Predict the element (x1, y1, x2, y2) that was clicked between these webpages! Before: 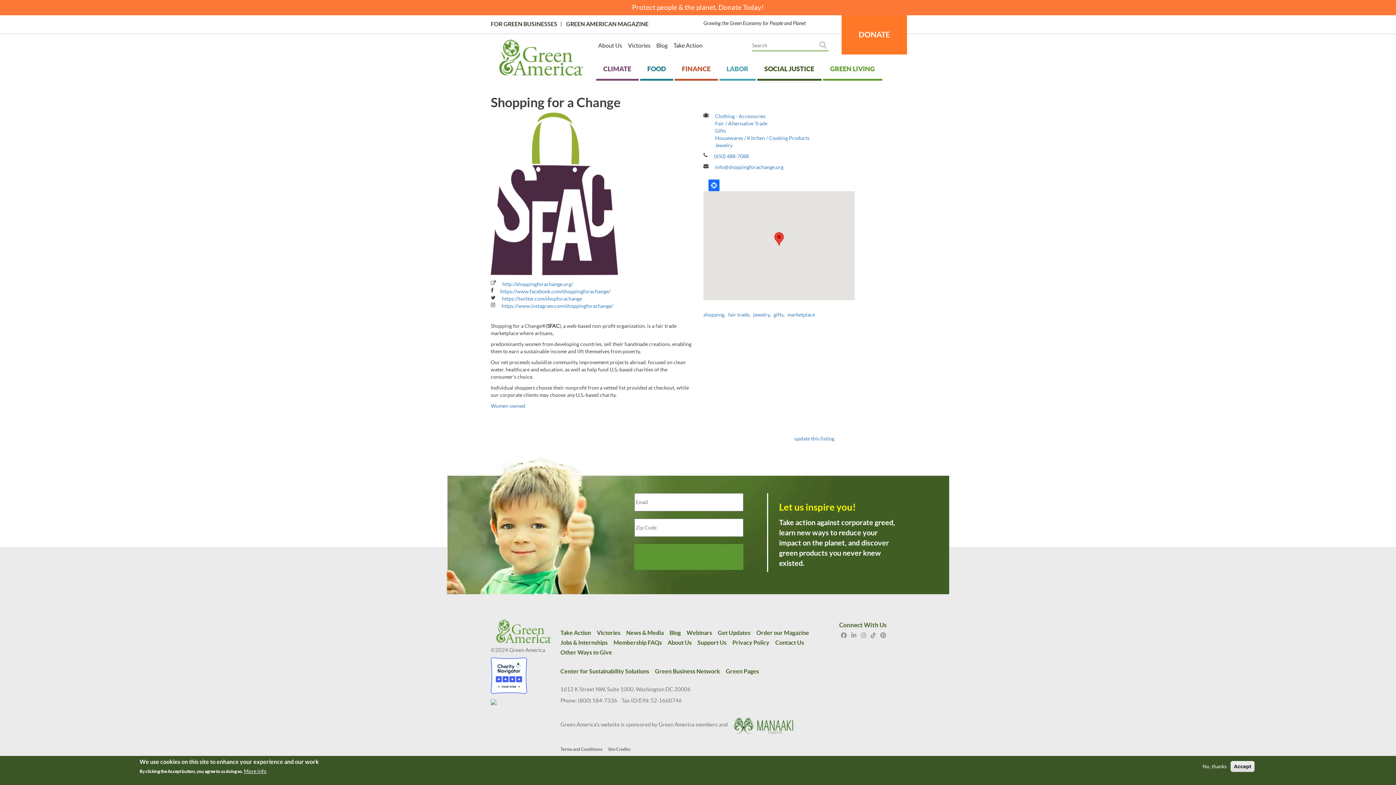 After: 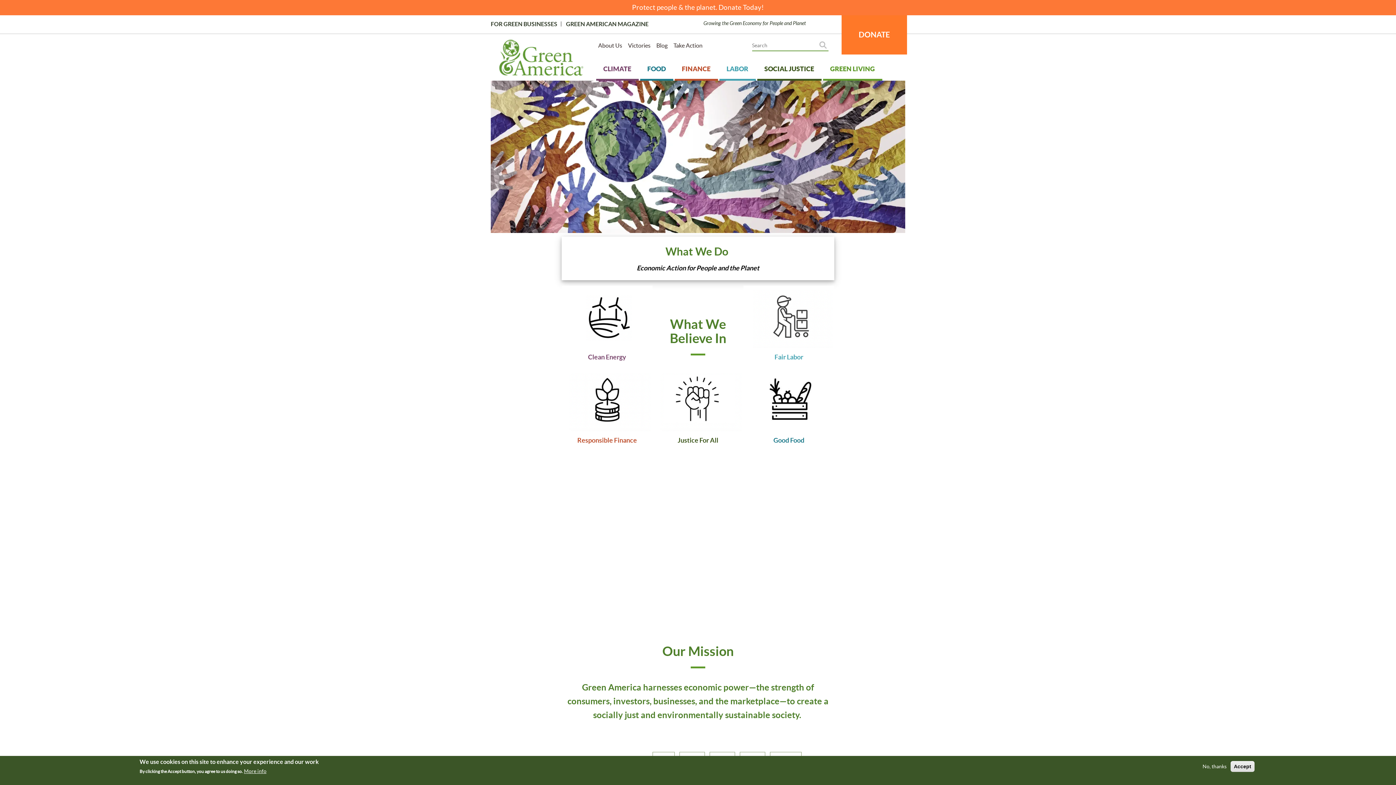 Action: bbox: (664, 638, 694, 647) label: About Us